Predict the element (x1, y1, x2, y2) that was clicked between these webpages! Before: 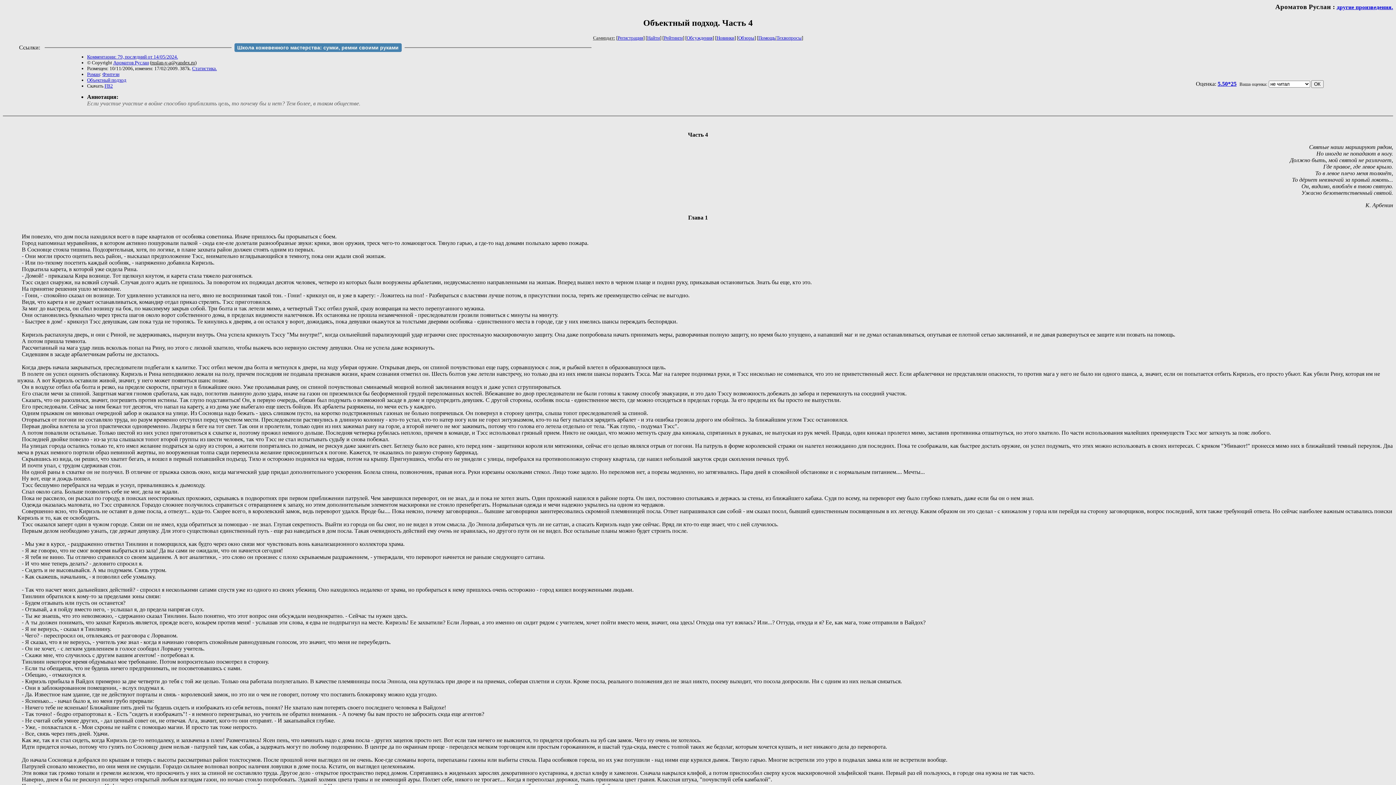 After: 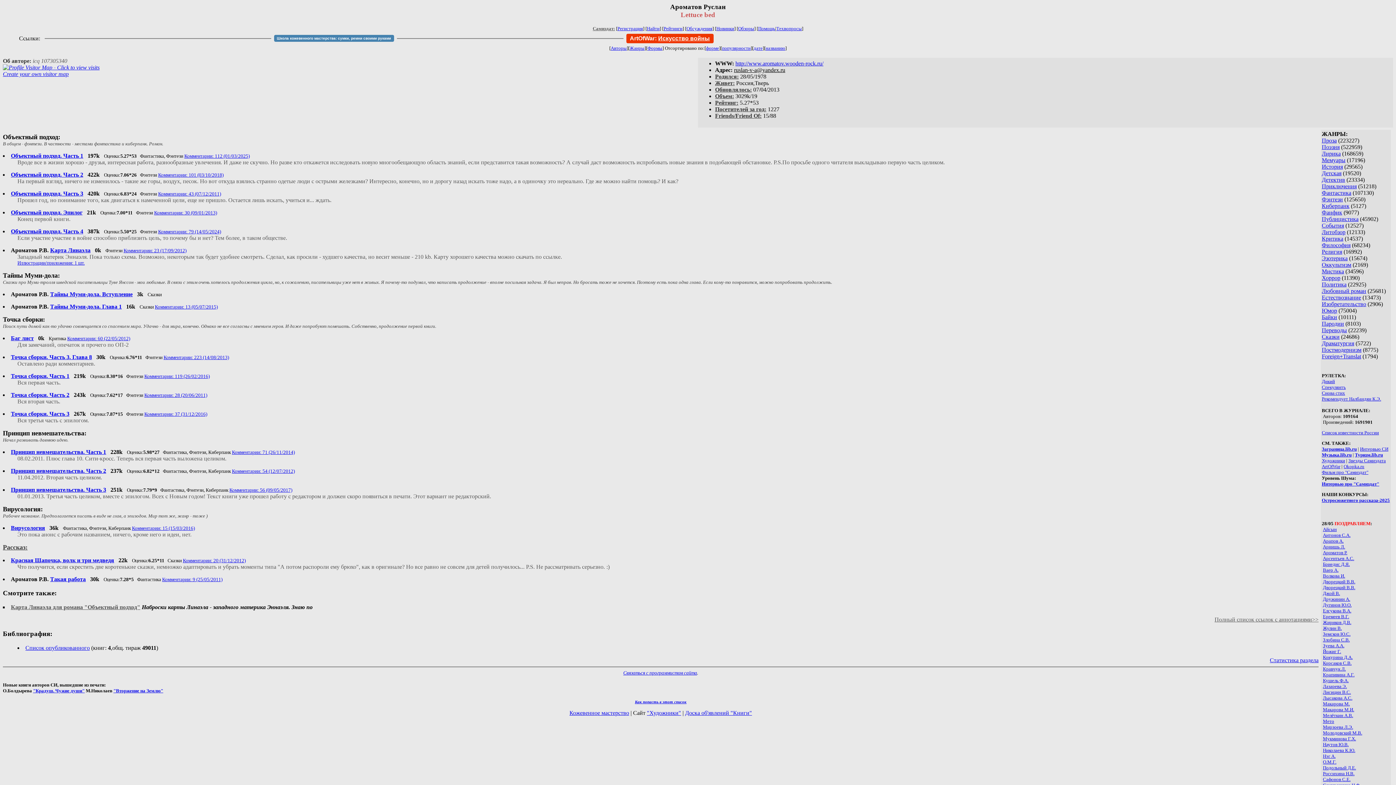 Action: bbox: (113, 59, 148, 65) label: Ароматов Руслан